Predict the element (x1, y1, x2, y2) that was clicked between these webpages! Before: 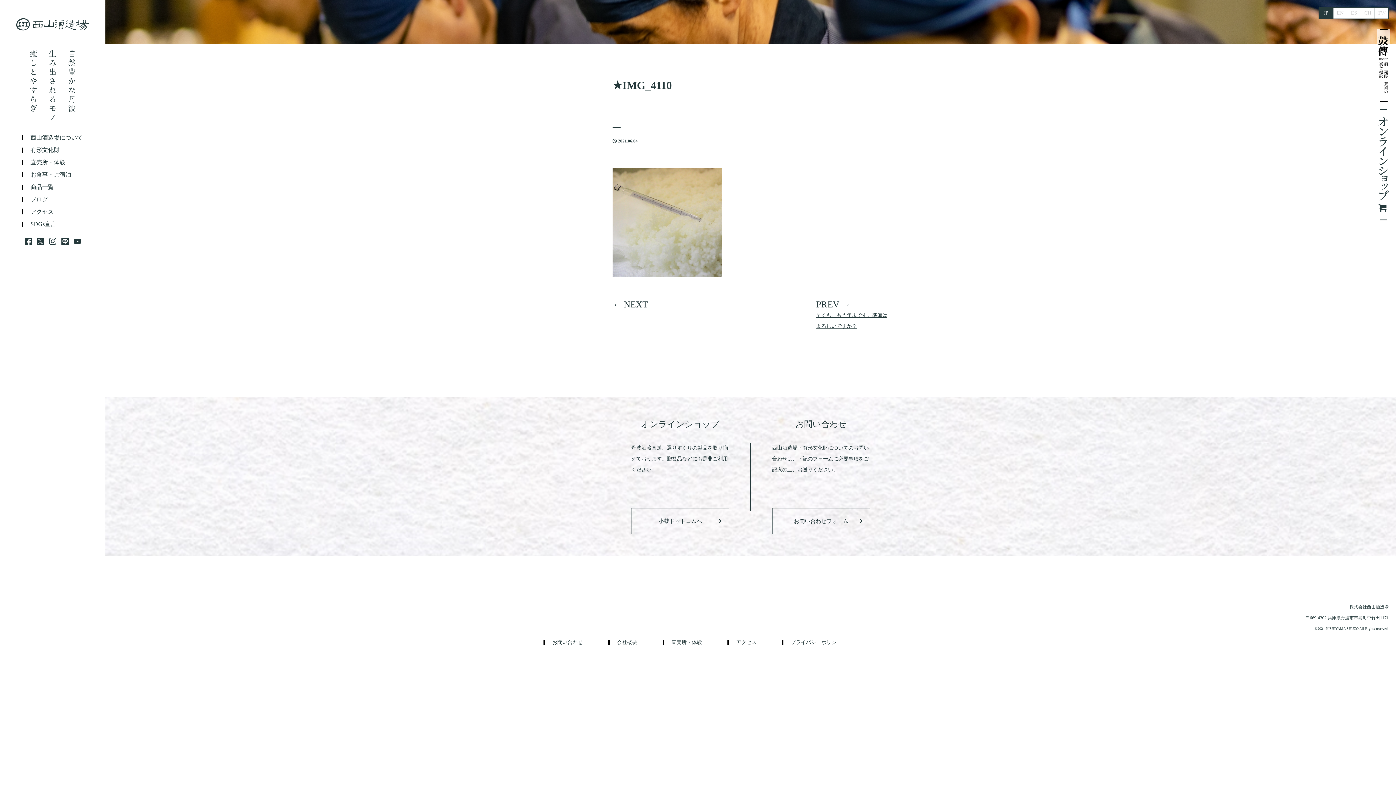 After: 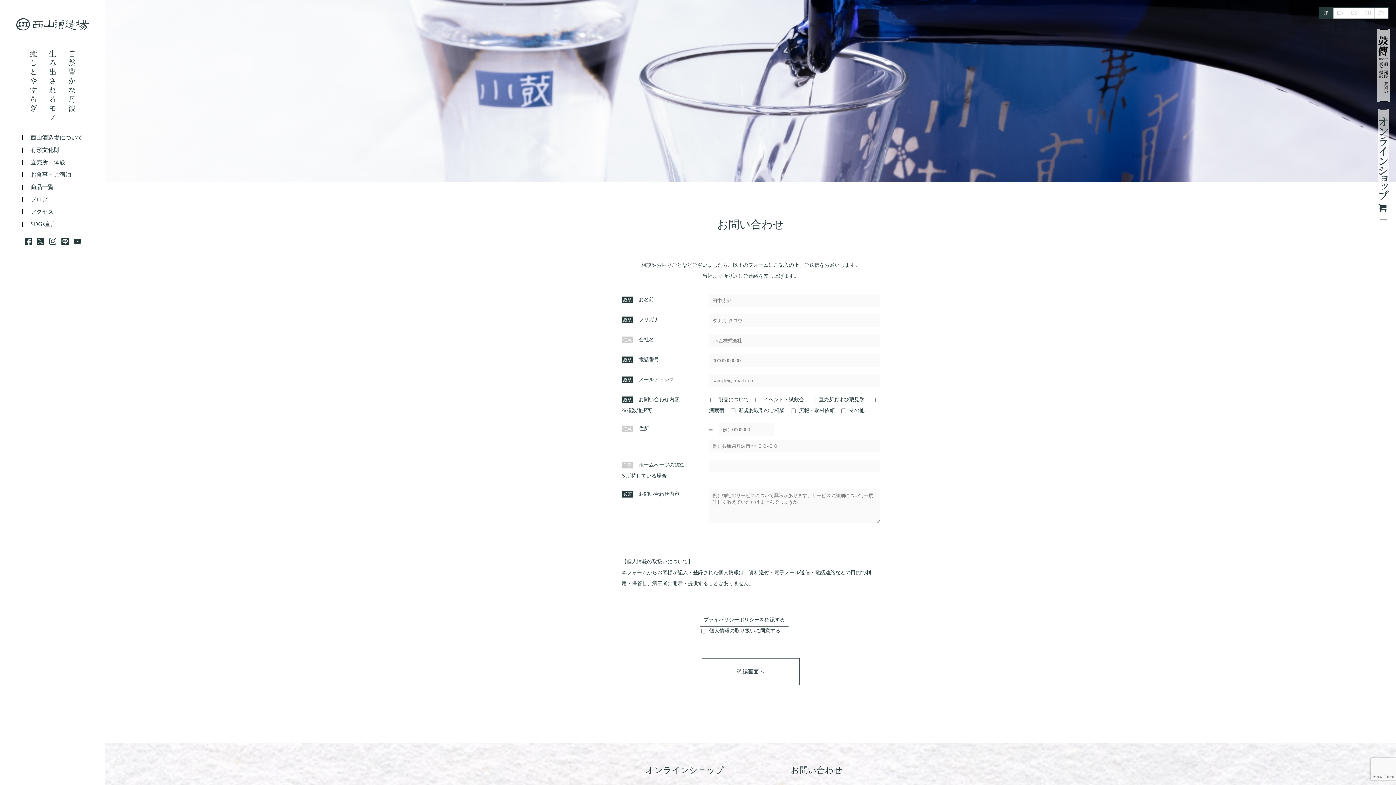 Action: label: お問い合わせフォーム bbox: (772, 508, 870, 534)